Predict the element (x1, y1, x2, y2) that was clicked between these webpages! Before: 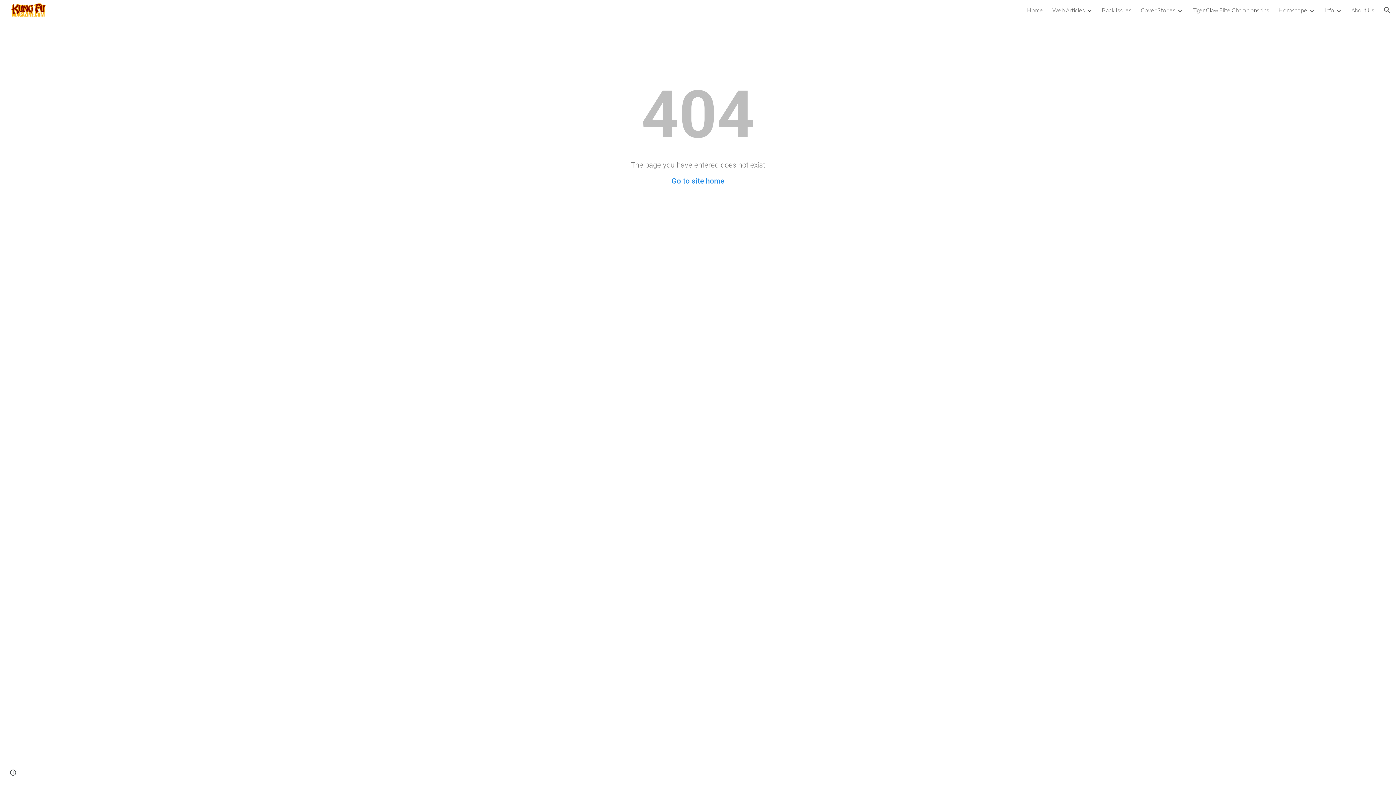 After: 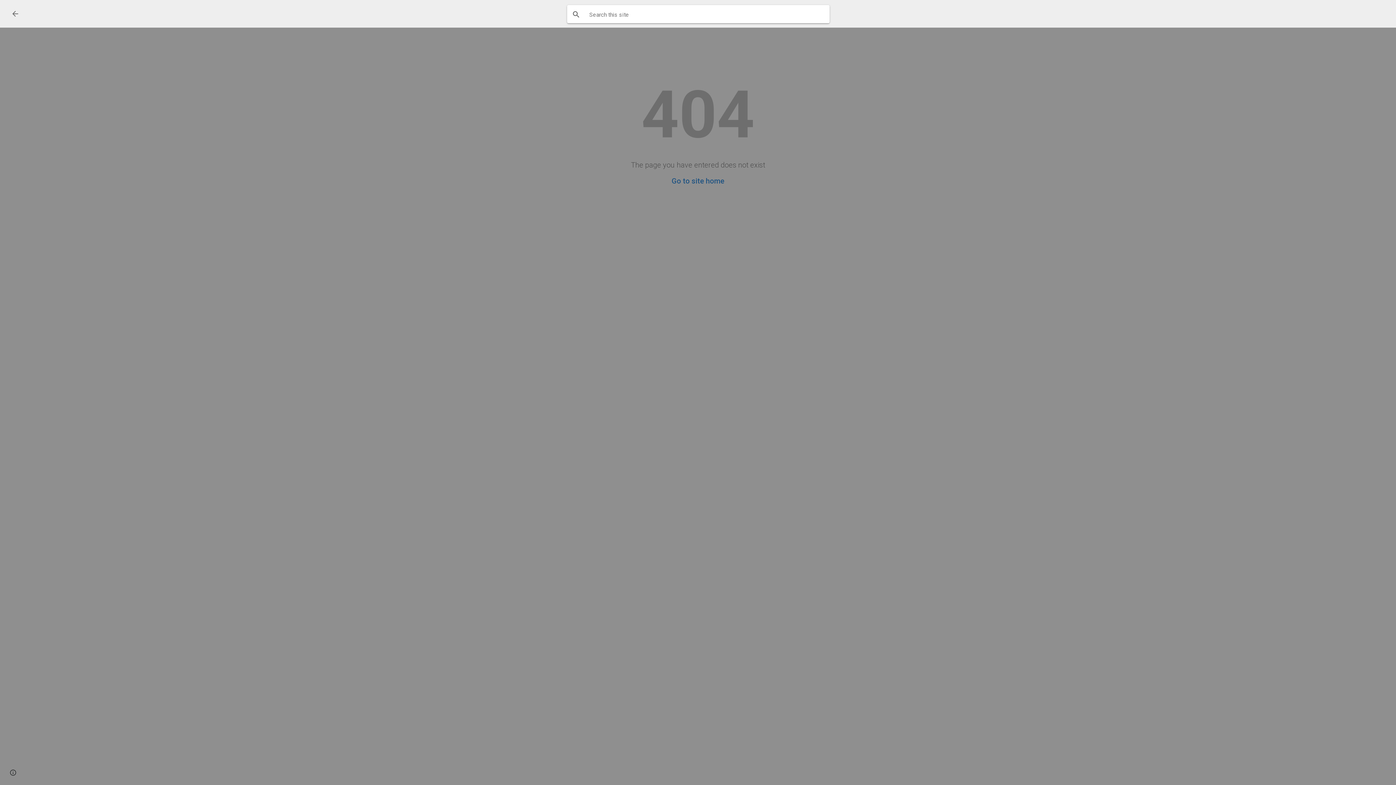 Action: label: Open search bar bbox: (1378, 1, 1396, 18)